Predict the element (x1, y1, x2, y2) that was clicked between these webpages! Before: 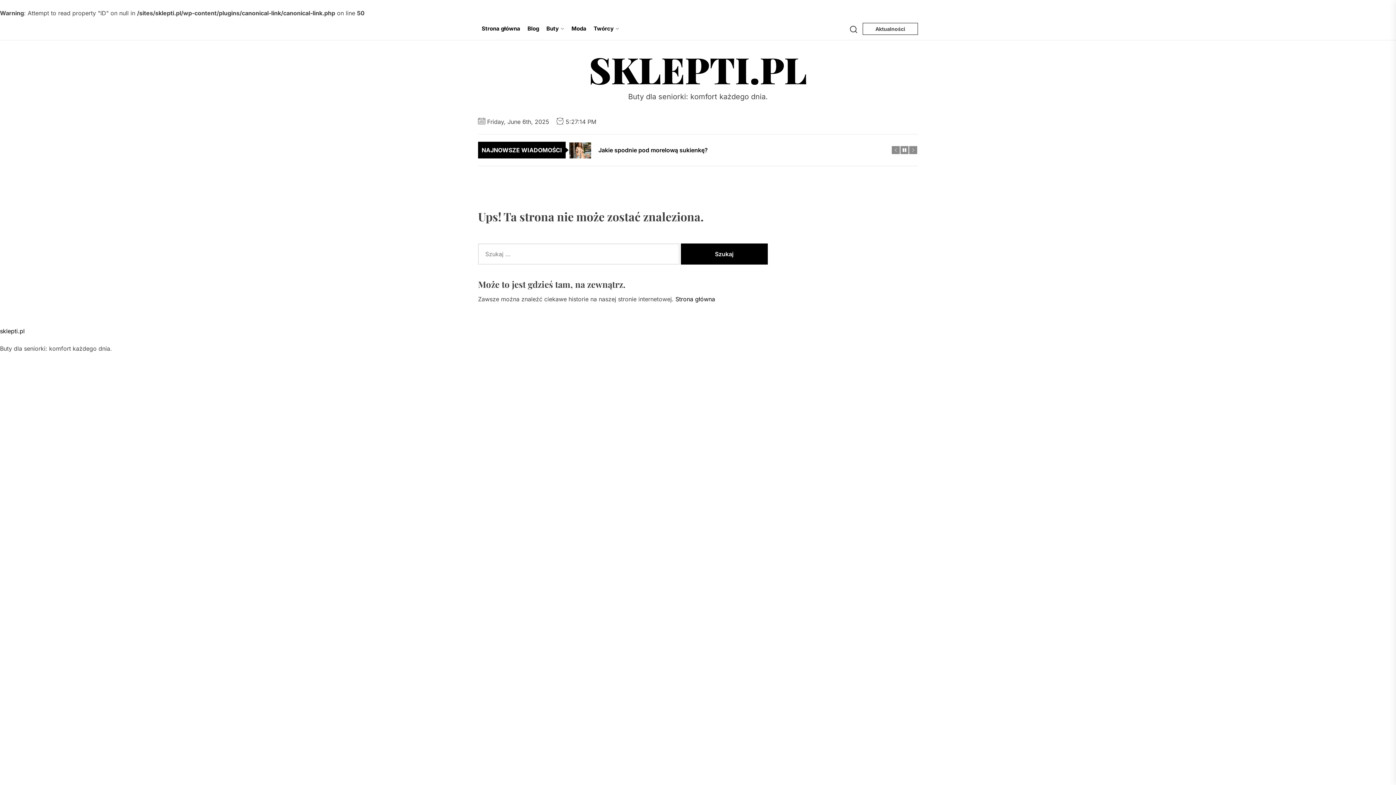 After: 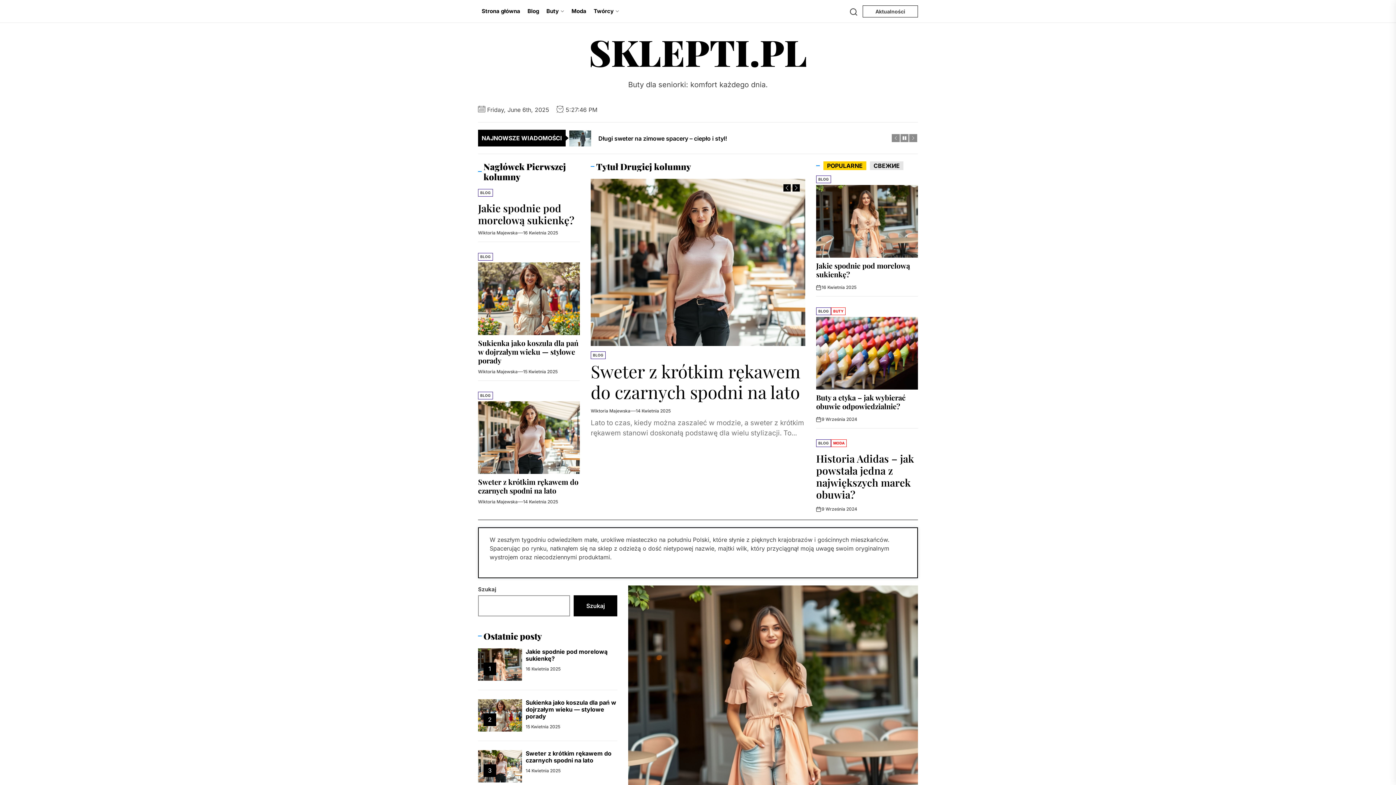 Action: bbox: (675, 295, 715, 302) label: Strona główna